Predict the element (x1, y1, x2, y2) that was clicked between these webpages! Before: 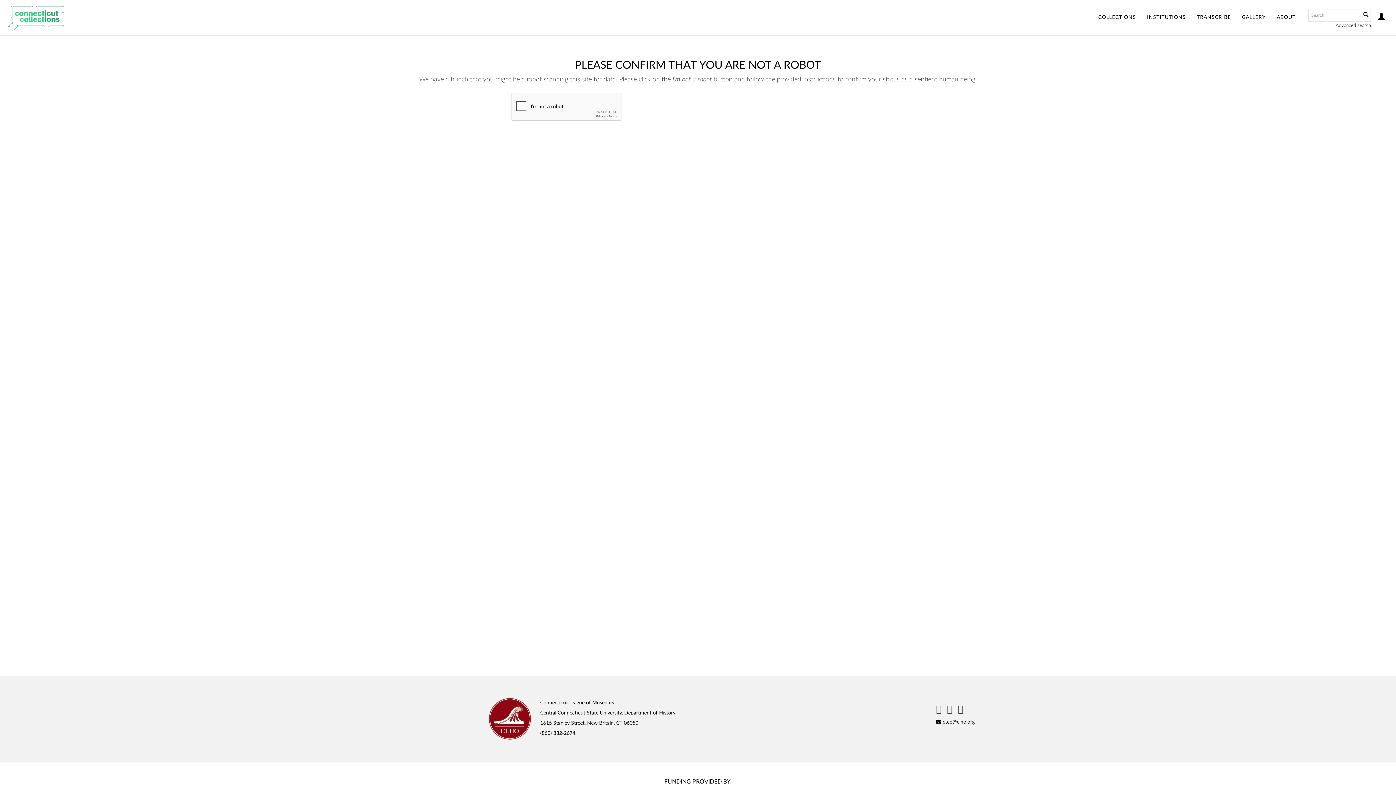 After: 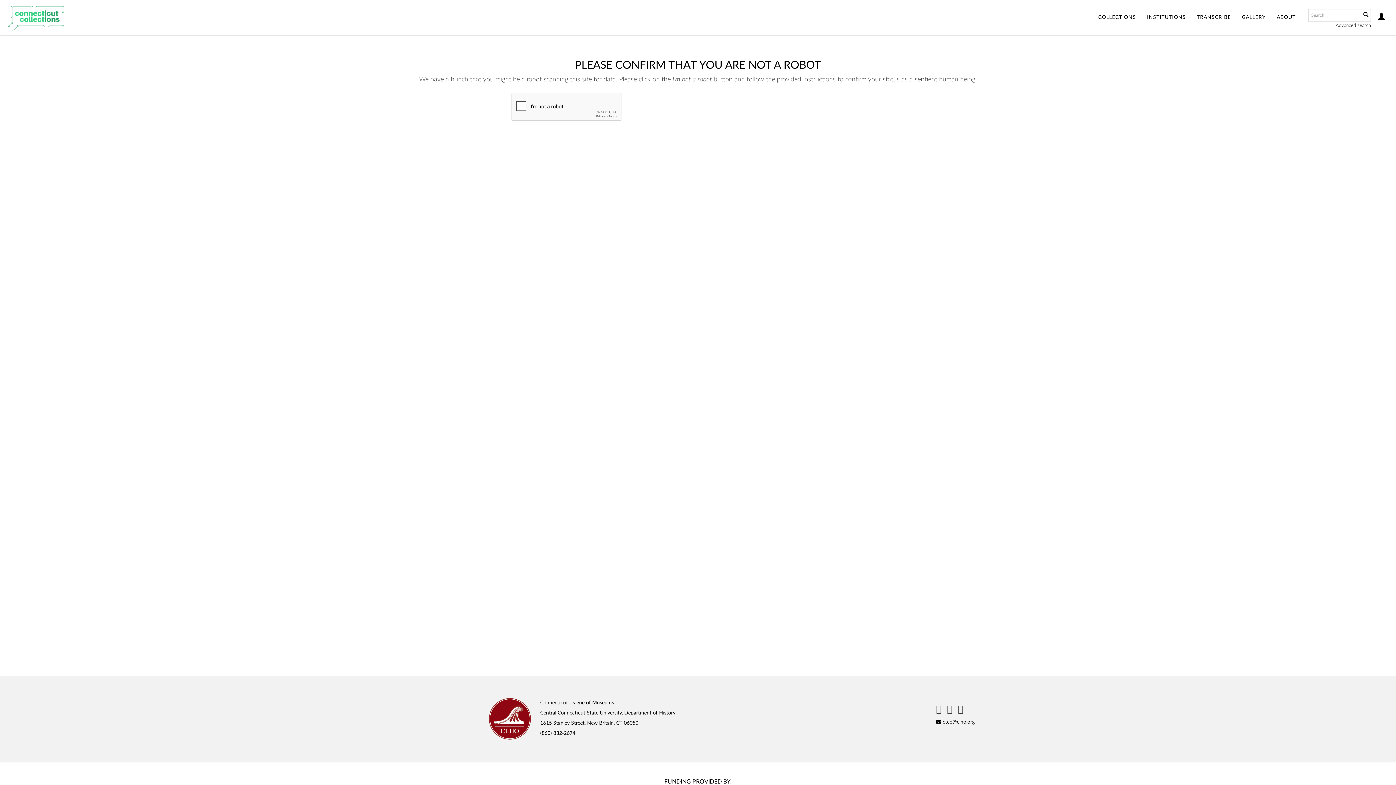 Action: bbox: (958, 705, 963, 714)